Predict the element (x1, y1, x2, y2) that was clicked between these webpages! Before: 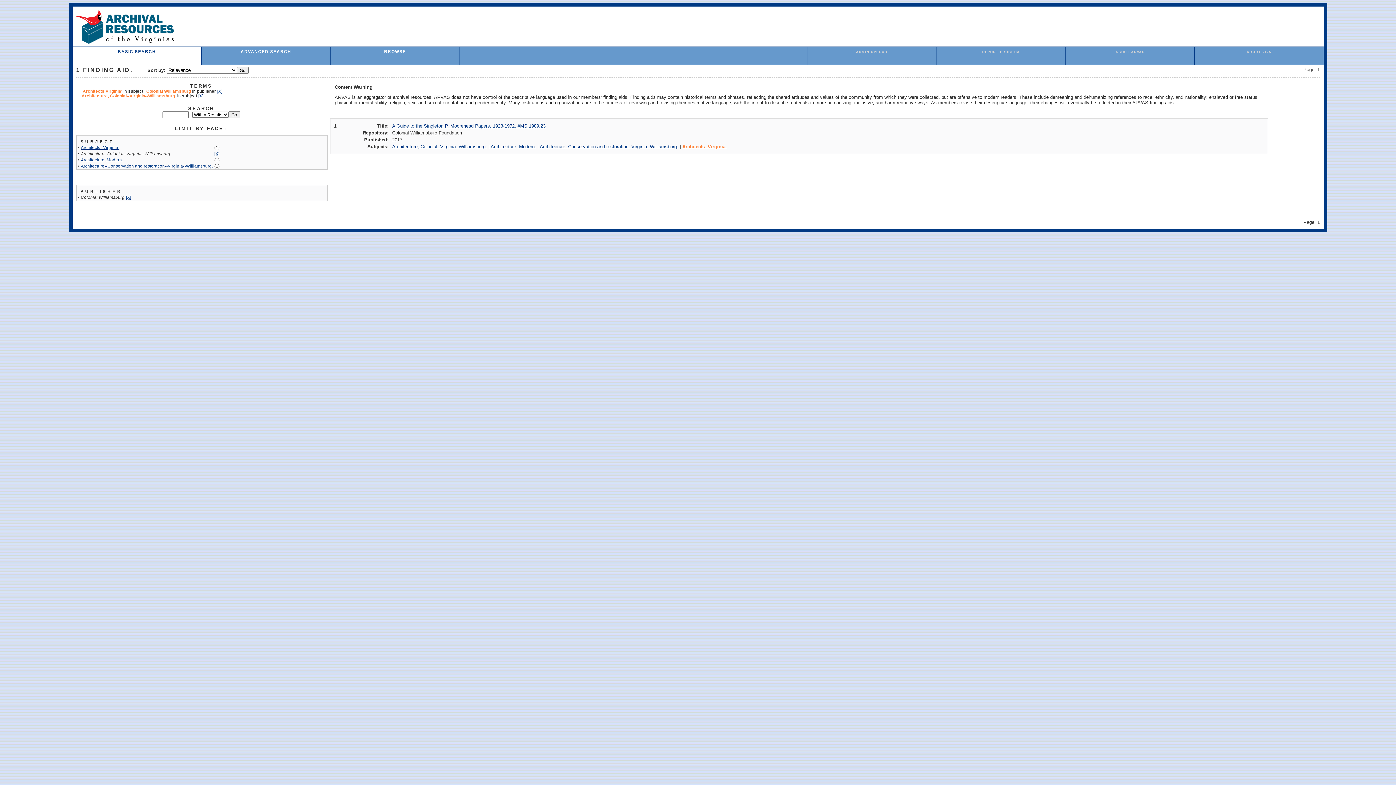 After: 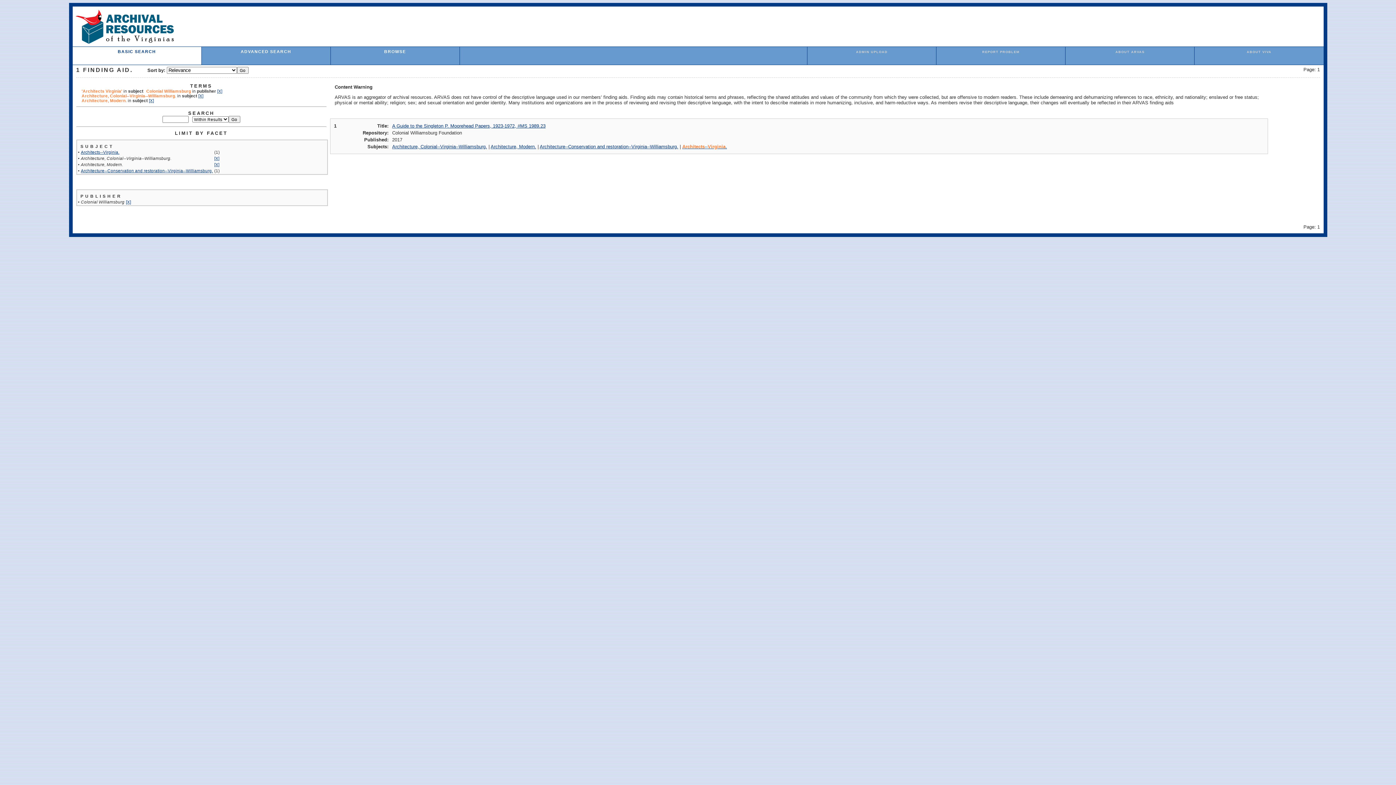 Action: bbox: (80, 157, 123, 162) label: Architecture, Modern.